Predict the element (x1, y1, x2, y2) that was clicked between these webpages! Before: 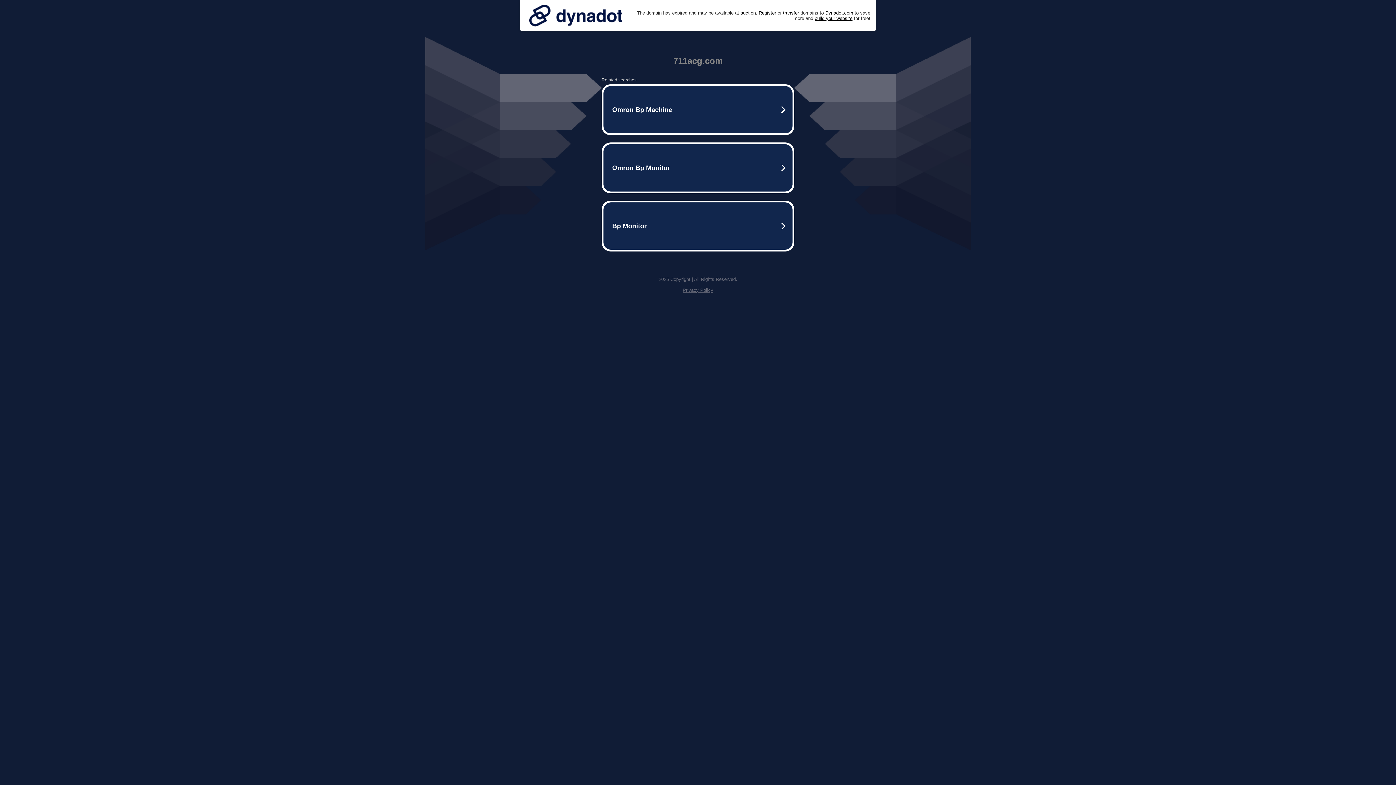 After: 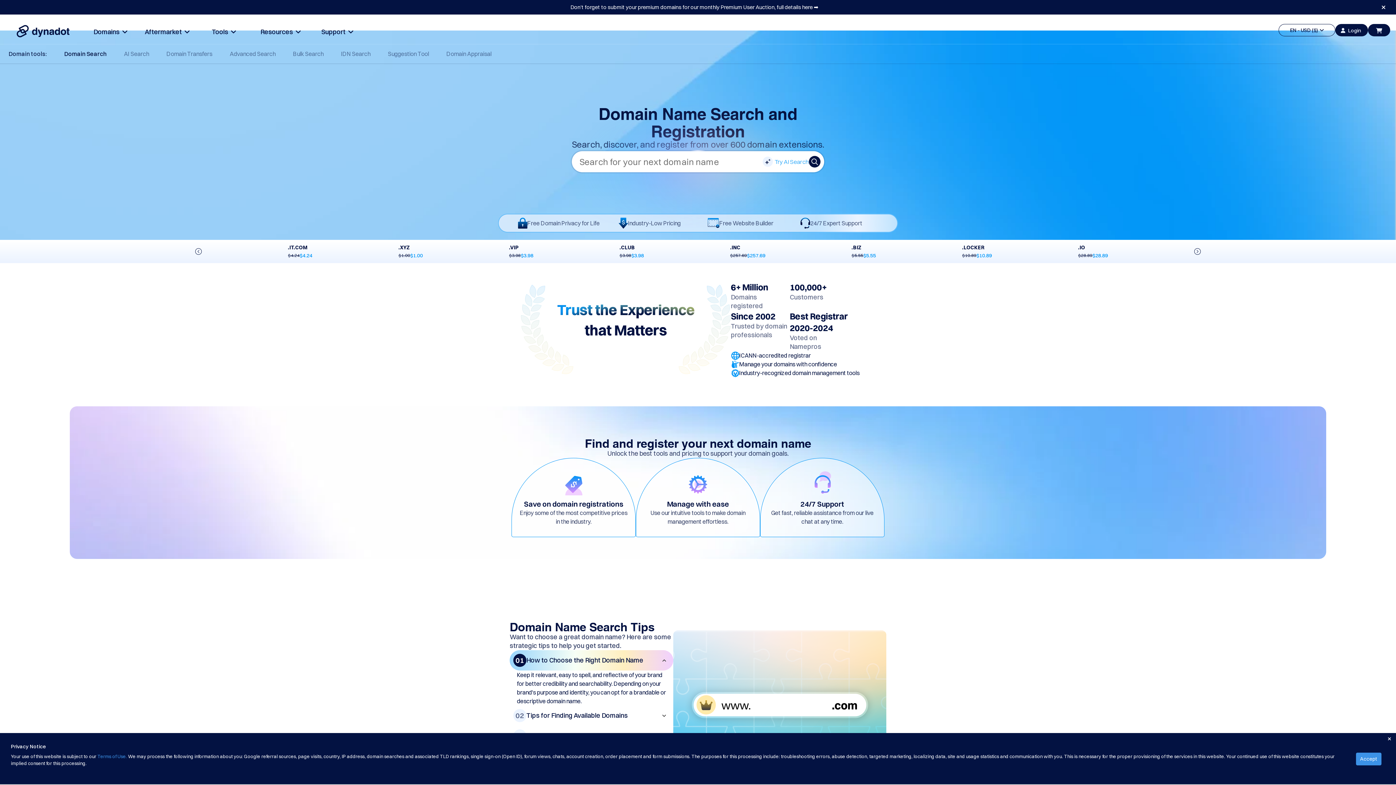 Action: bbox: (758, 10, 776, 15) label: Register